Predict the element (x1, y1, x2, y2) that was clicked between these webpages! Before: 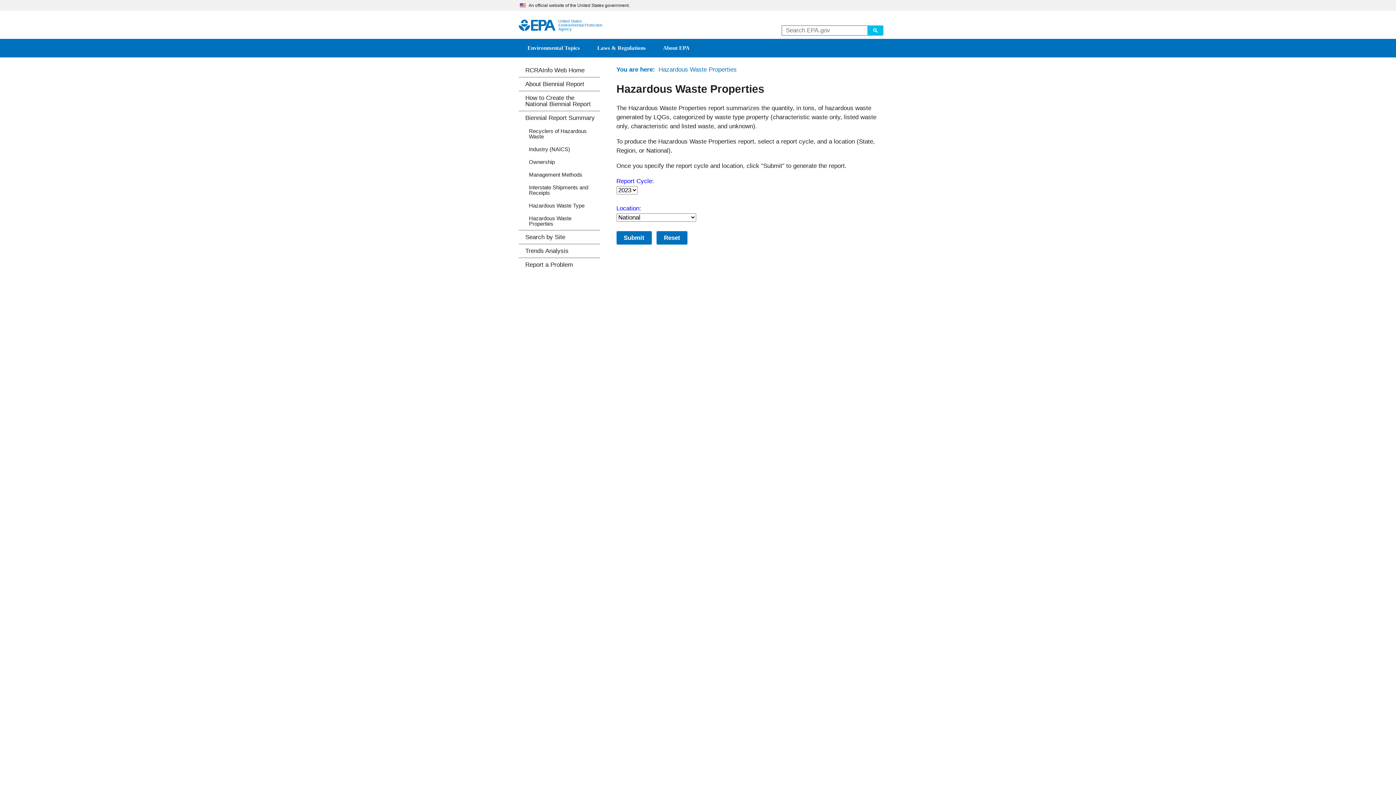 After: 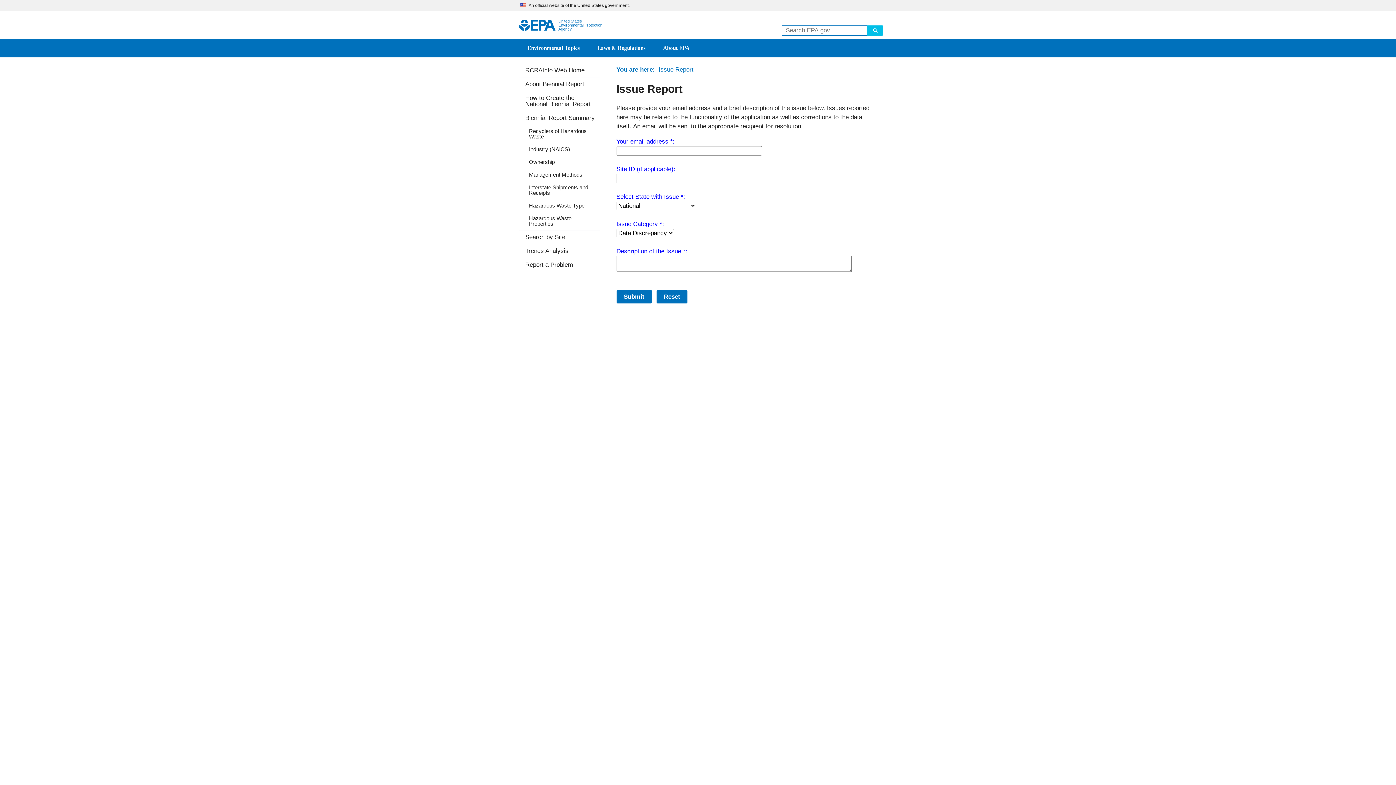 Action: label: Report a Problem bbox: (518, 258, 600, 271)